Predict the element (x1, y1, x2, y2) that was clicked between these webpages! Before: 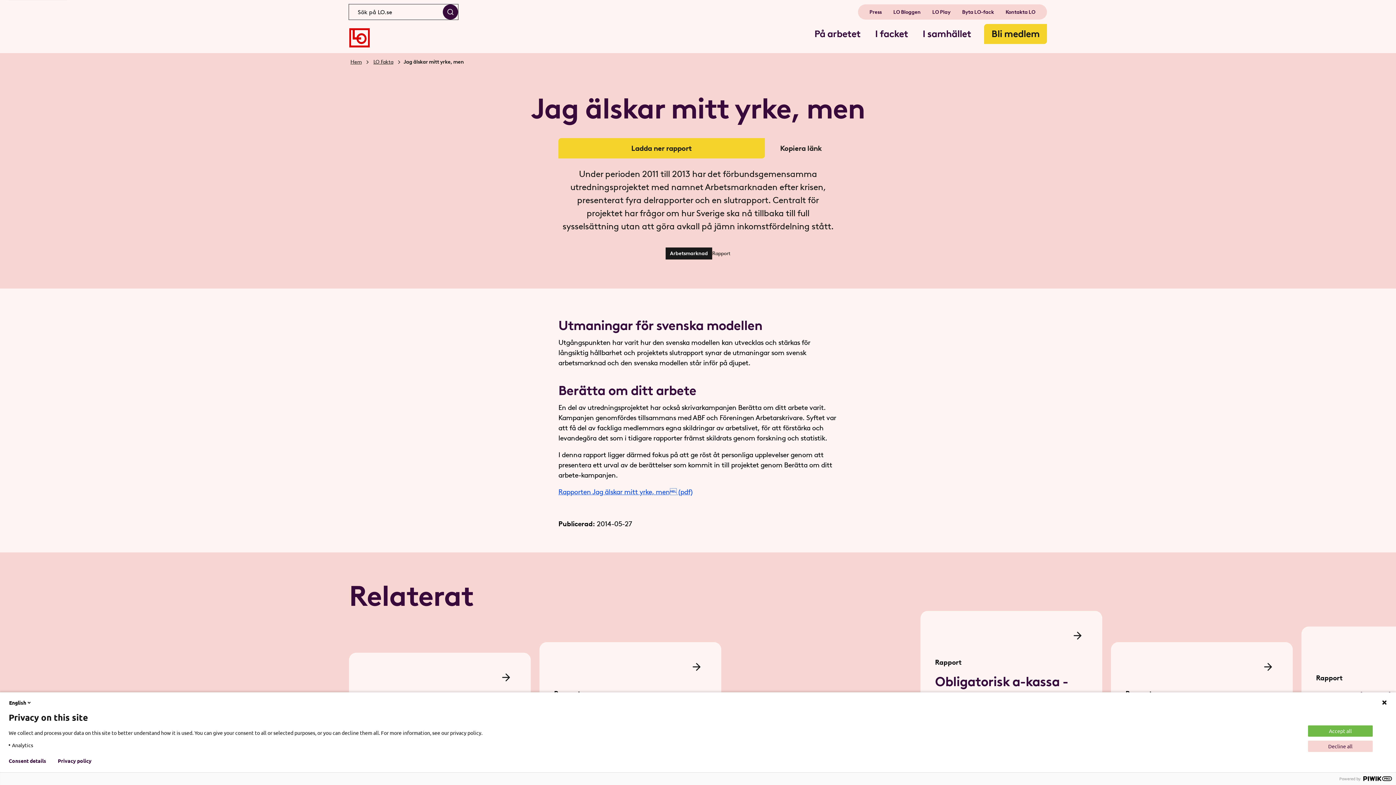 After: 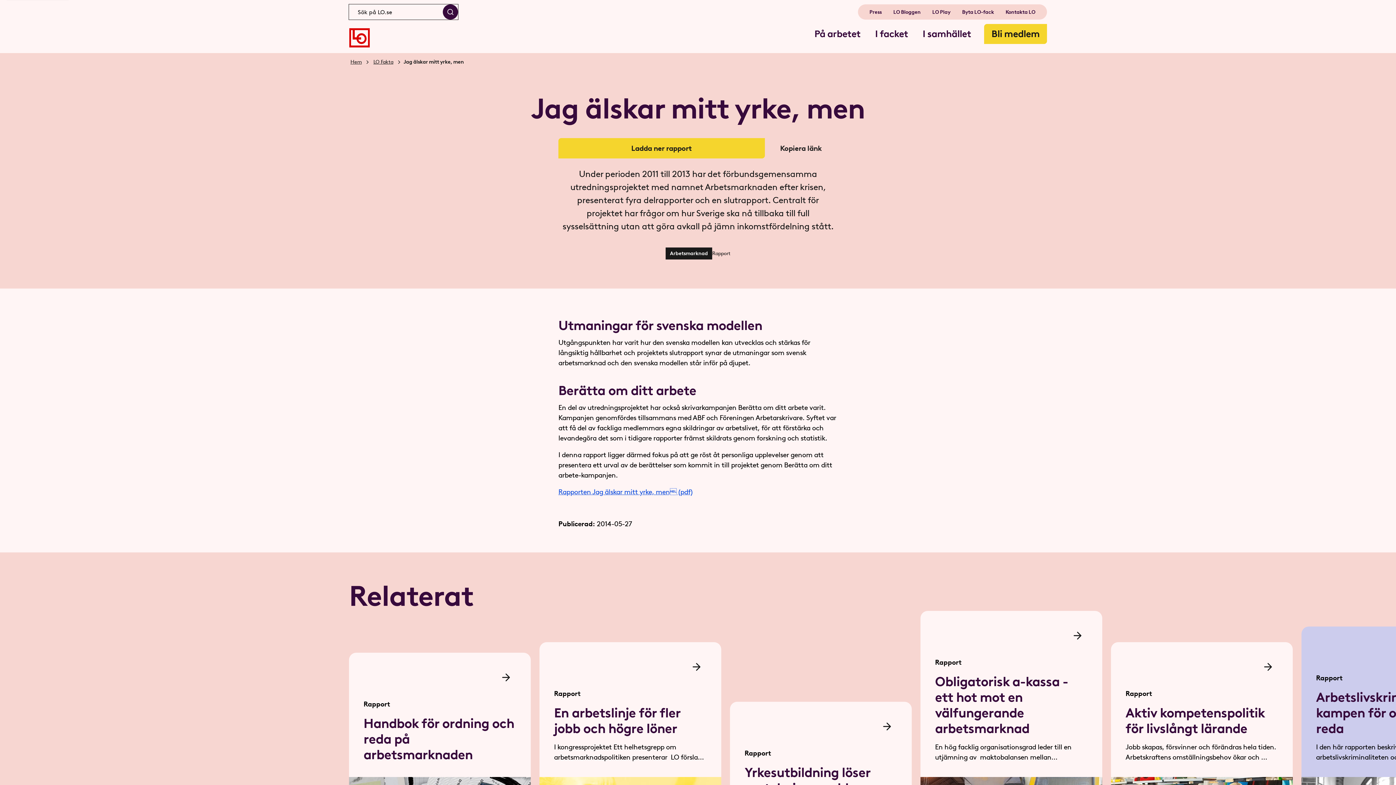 Action: bbox: (1381, 700, 1387, 705)